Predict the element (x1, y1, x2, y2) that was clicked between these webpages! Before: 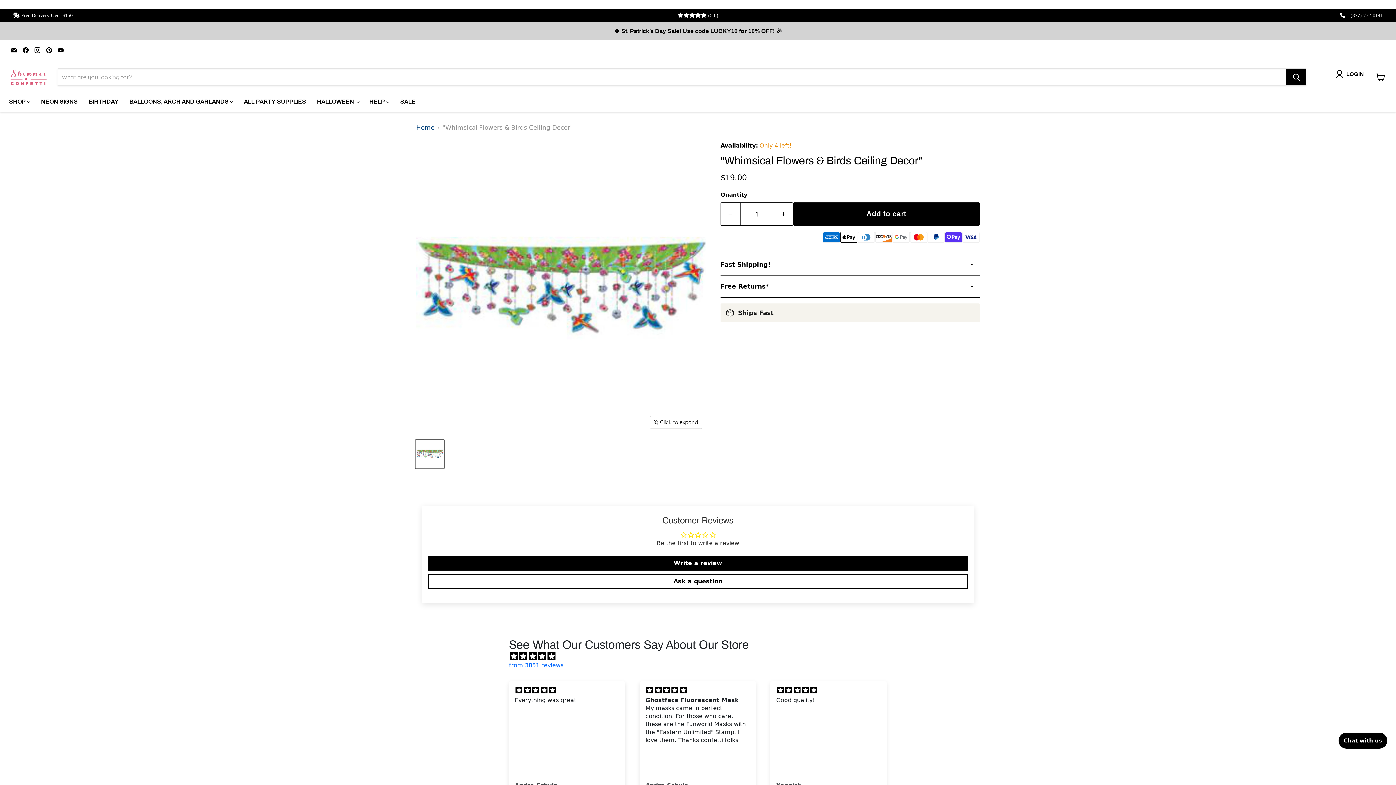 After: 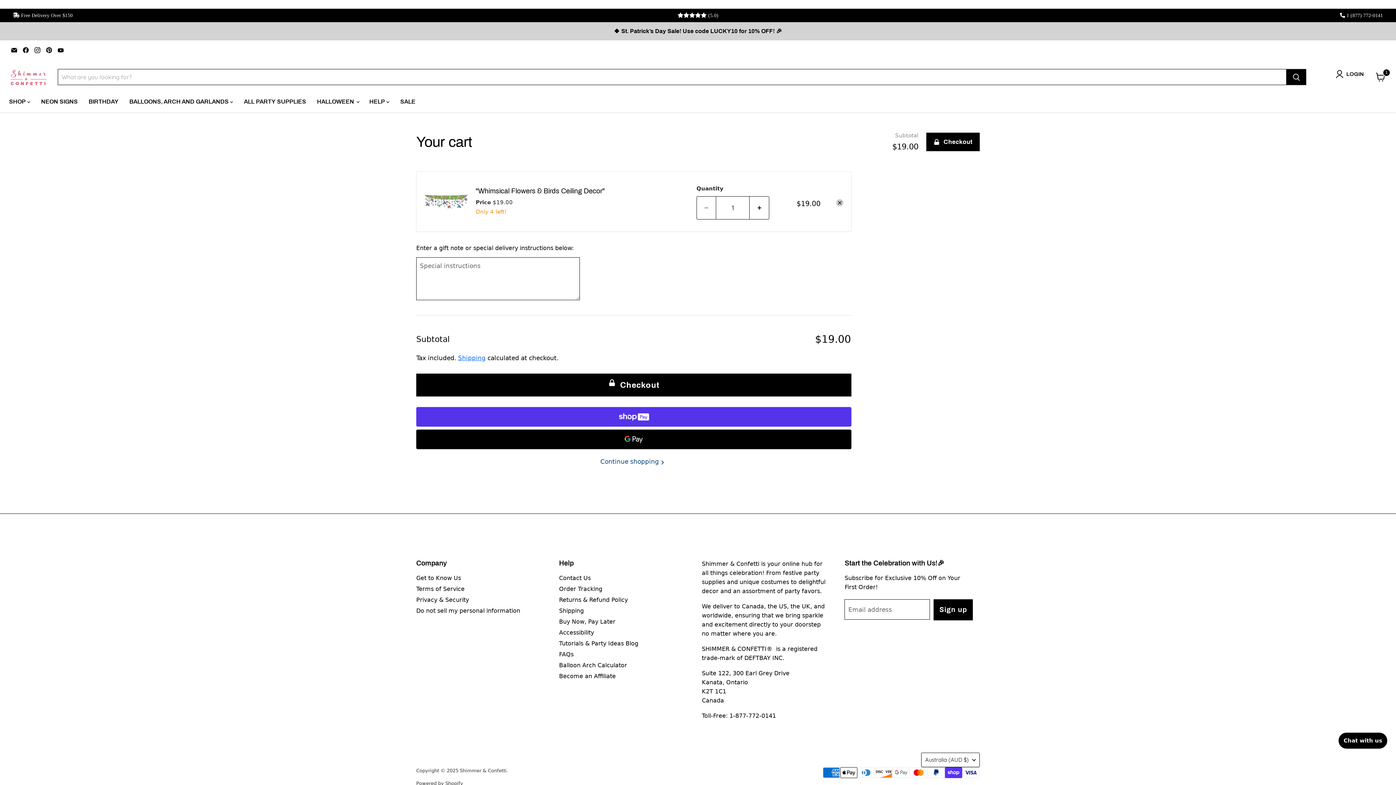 Action: bbox: (793, 202, 980, 225) label: Add to cart